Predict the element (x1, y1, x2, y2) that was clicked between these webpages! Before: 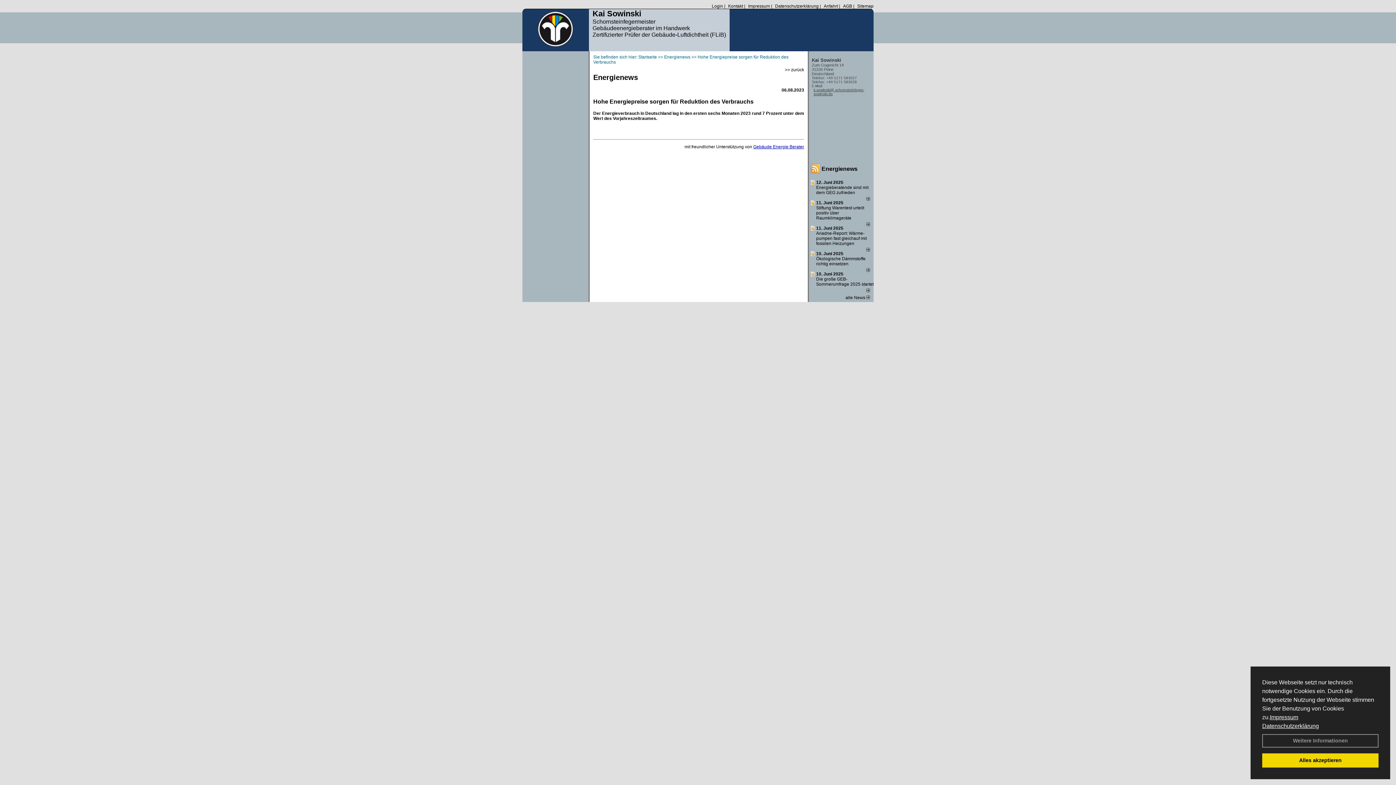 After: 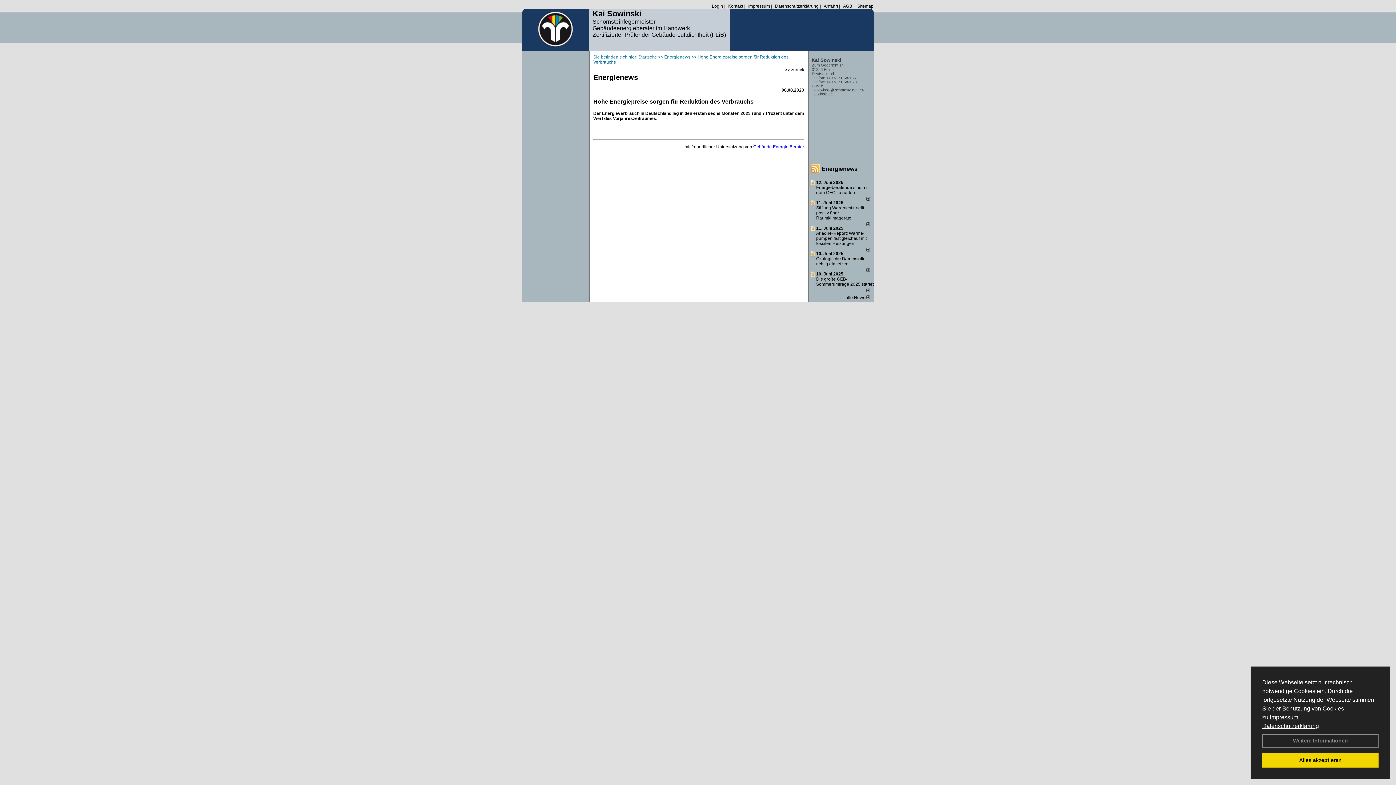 Action: bbox: (866, 268, 870, 273)